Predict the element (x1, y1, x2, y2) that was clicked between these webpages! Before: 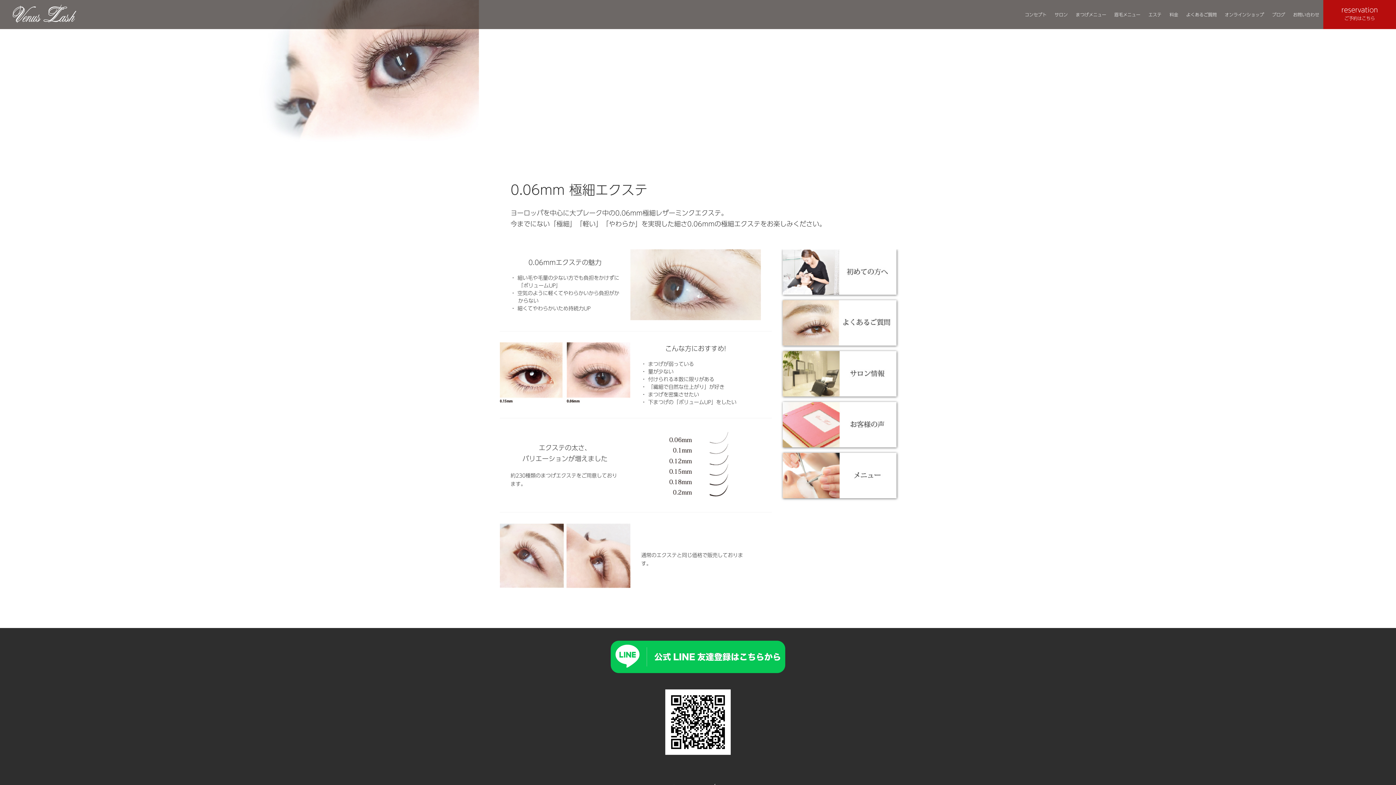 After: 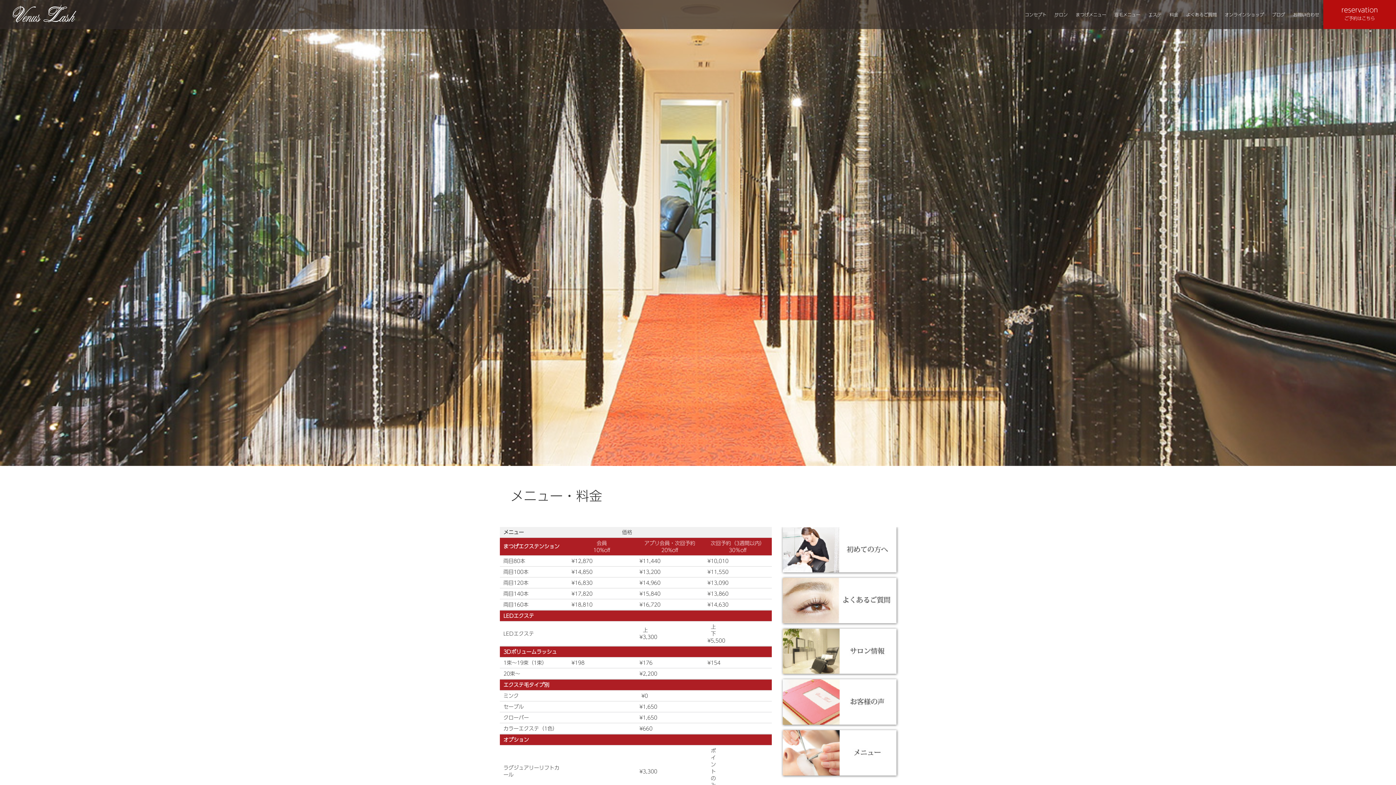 Action: bbox: (782, 451, 896, 460)